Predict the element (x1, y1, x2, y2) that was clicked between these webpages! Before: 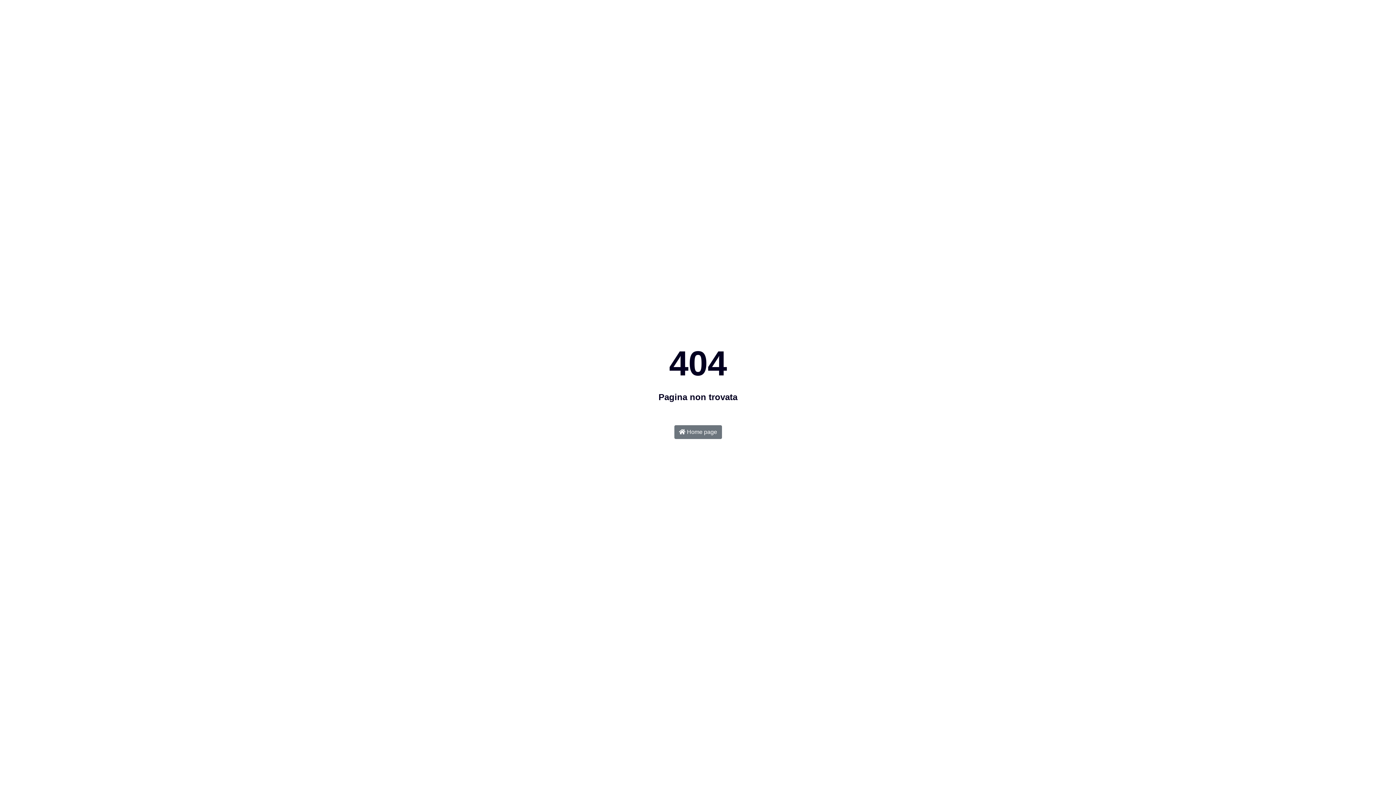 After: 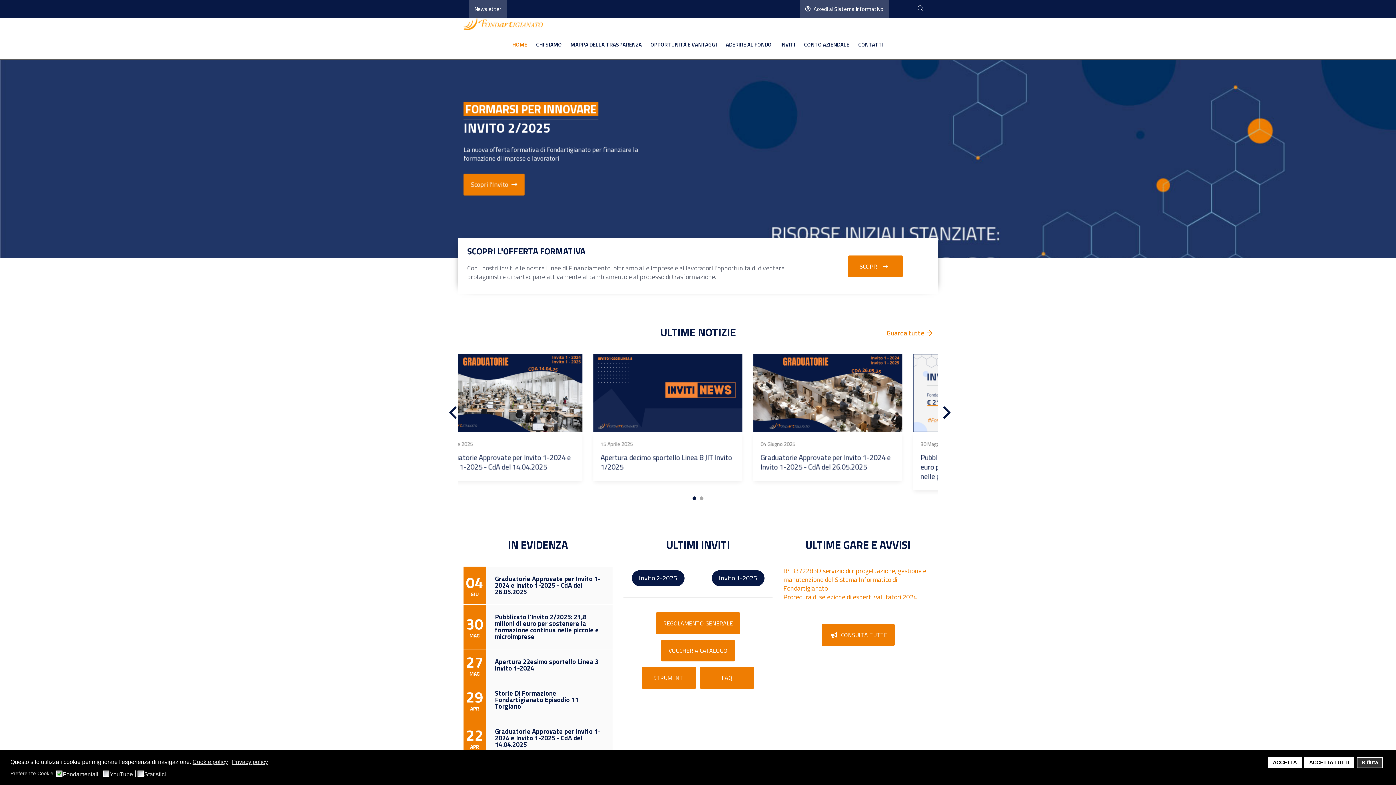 Action: bbox: (674, 425, 722, 439) label:  Home page